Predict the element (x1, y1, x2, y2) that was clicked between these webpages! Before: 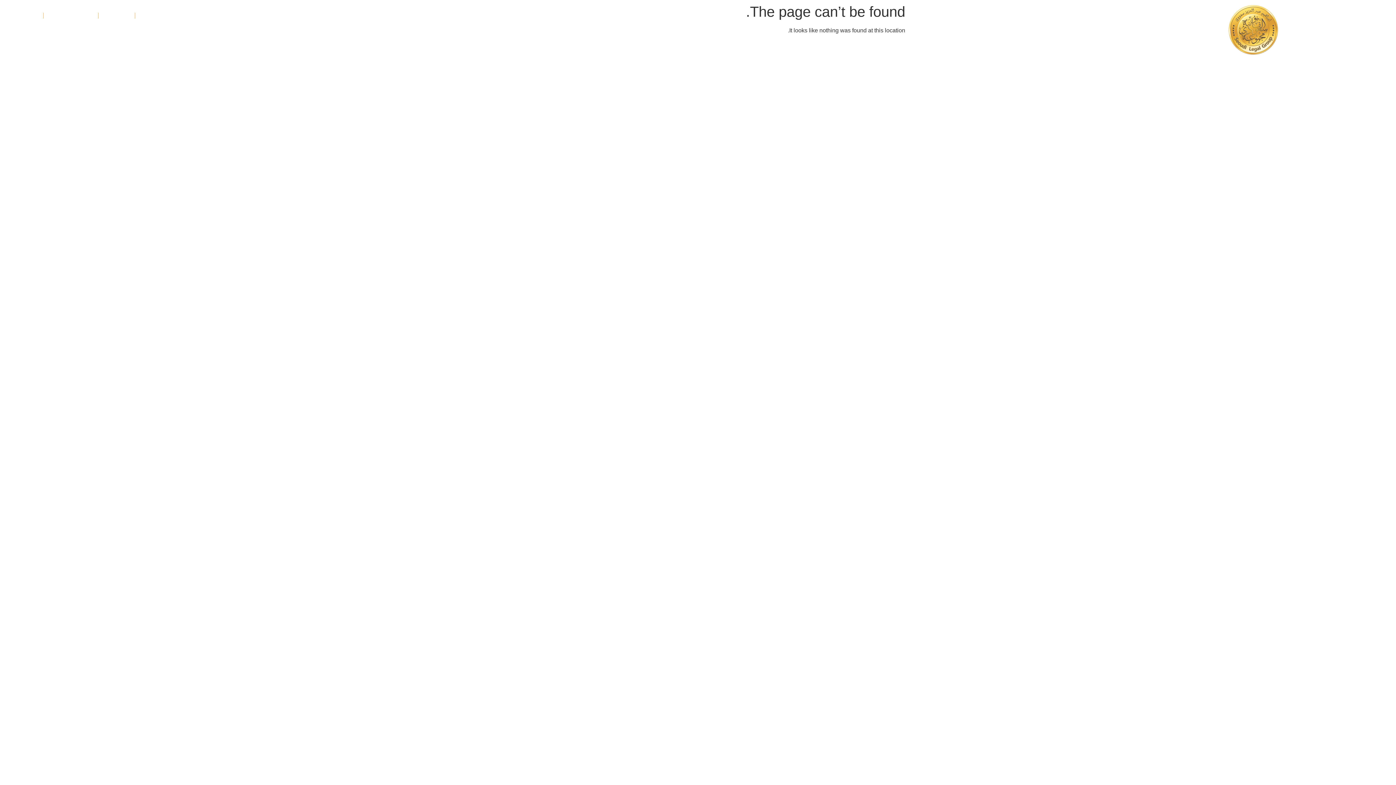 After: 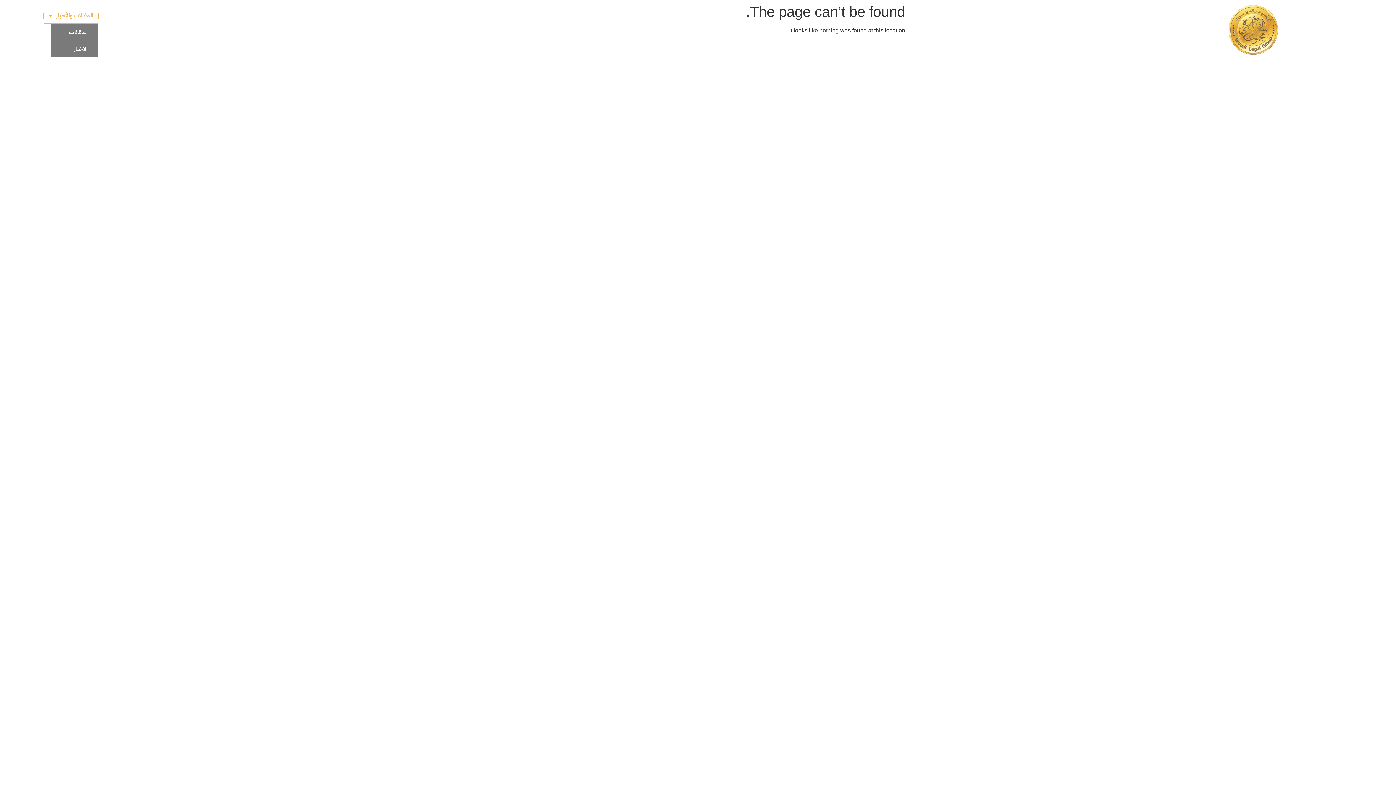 Action: label: المقالات والأخبار bbox: (43, 7, 98, 24)